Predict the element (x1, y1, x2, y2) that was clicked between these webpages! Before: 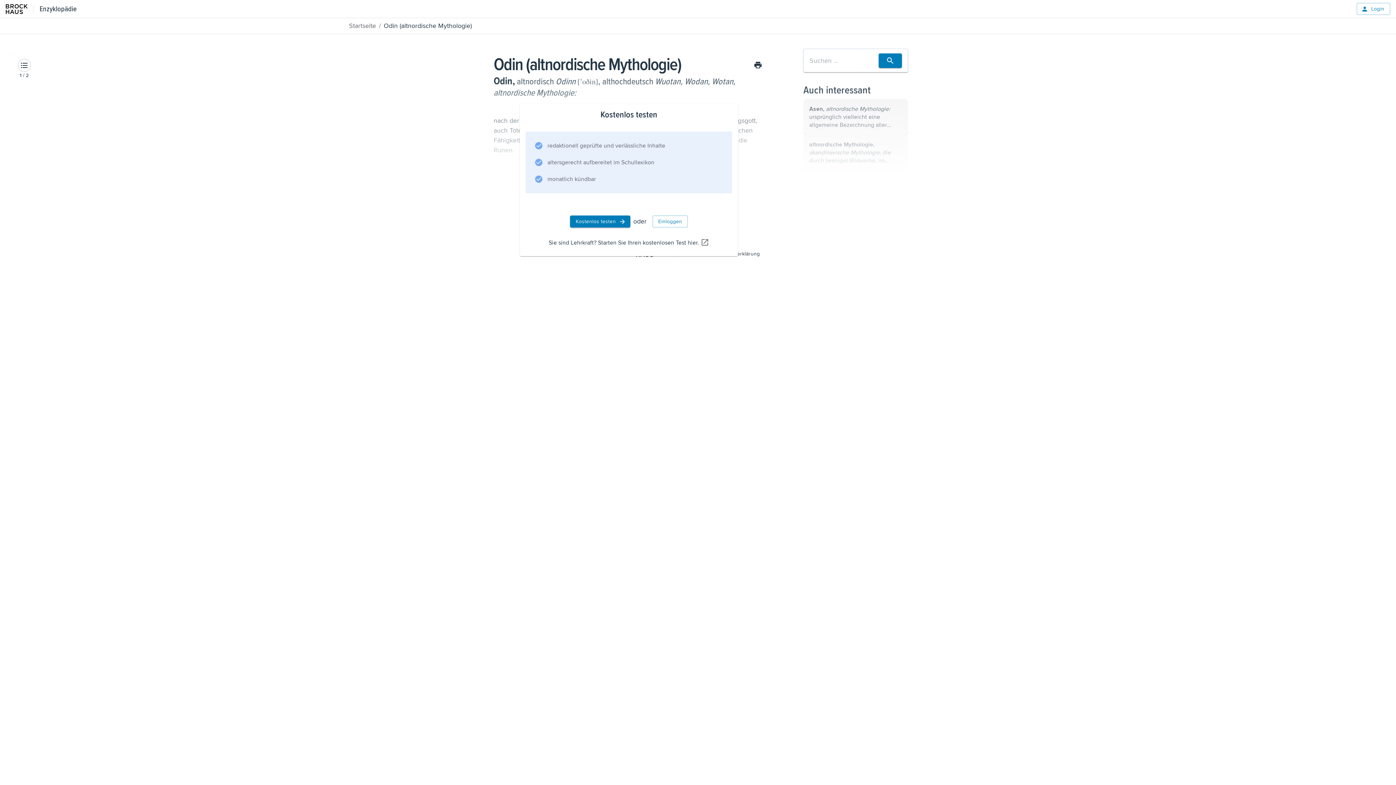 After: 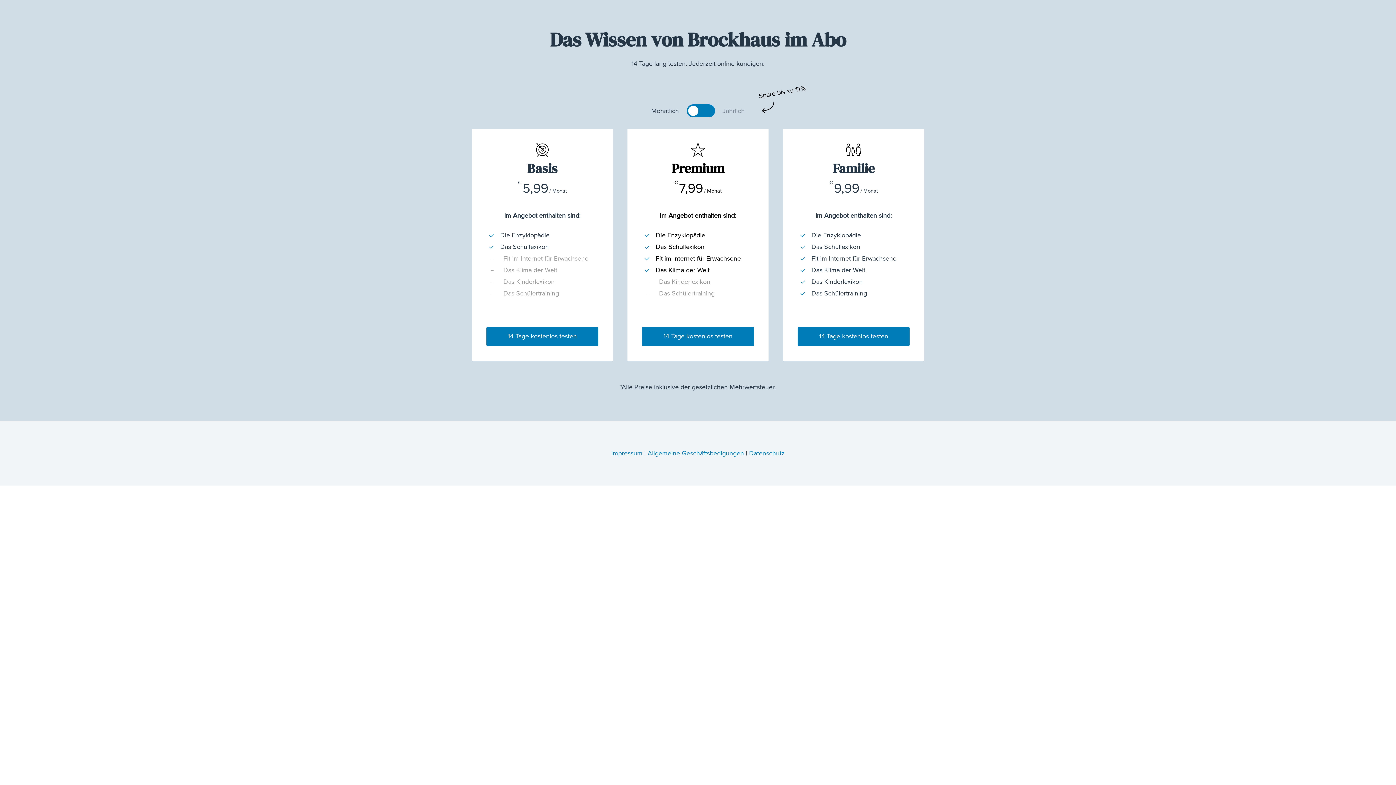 Action: label: Kostenlos testen bbox: (570, 215, 630, 227)